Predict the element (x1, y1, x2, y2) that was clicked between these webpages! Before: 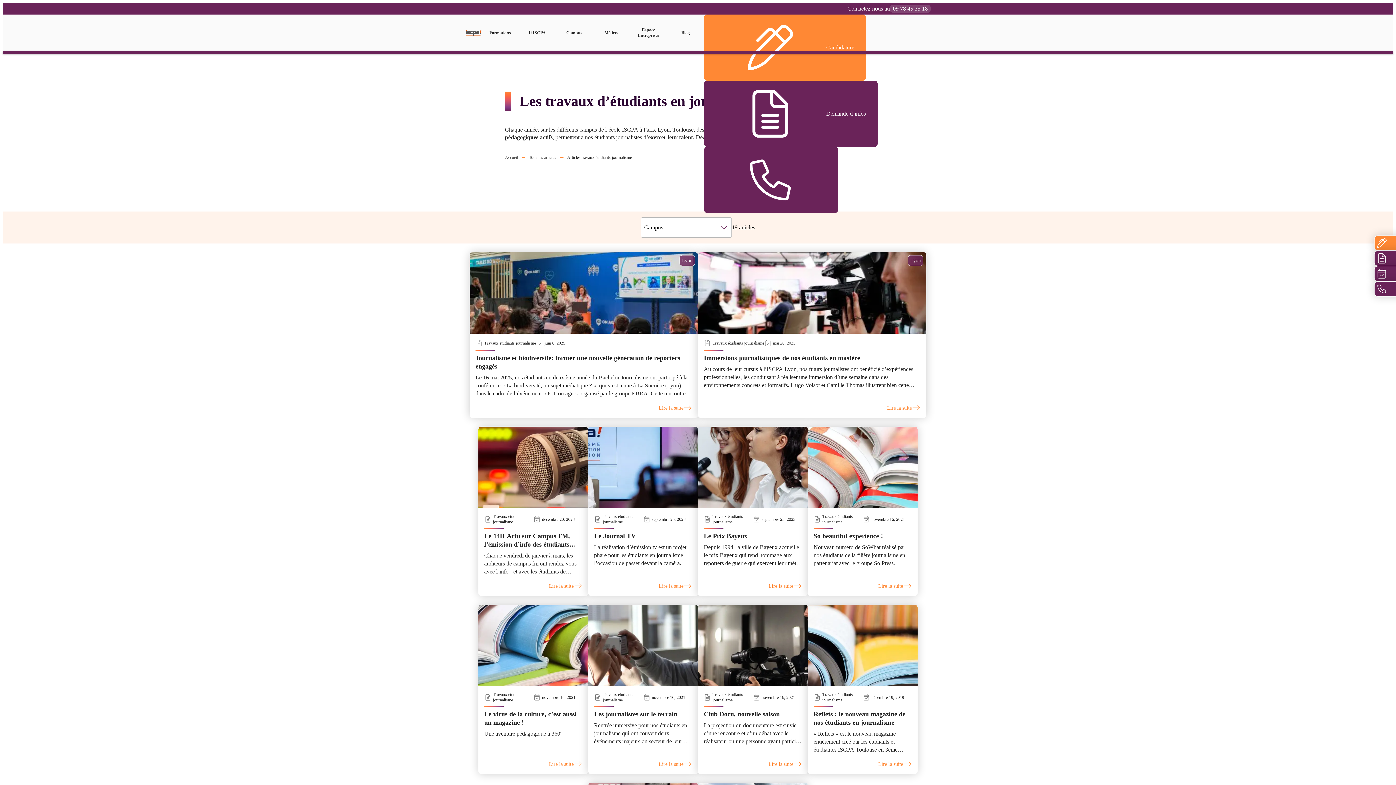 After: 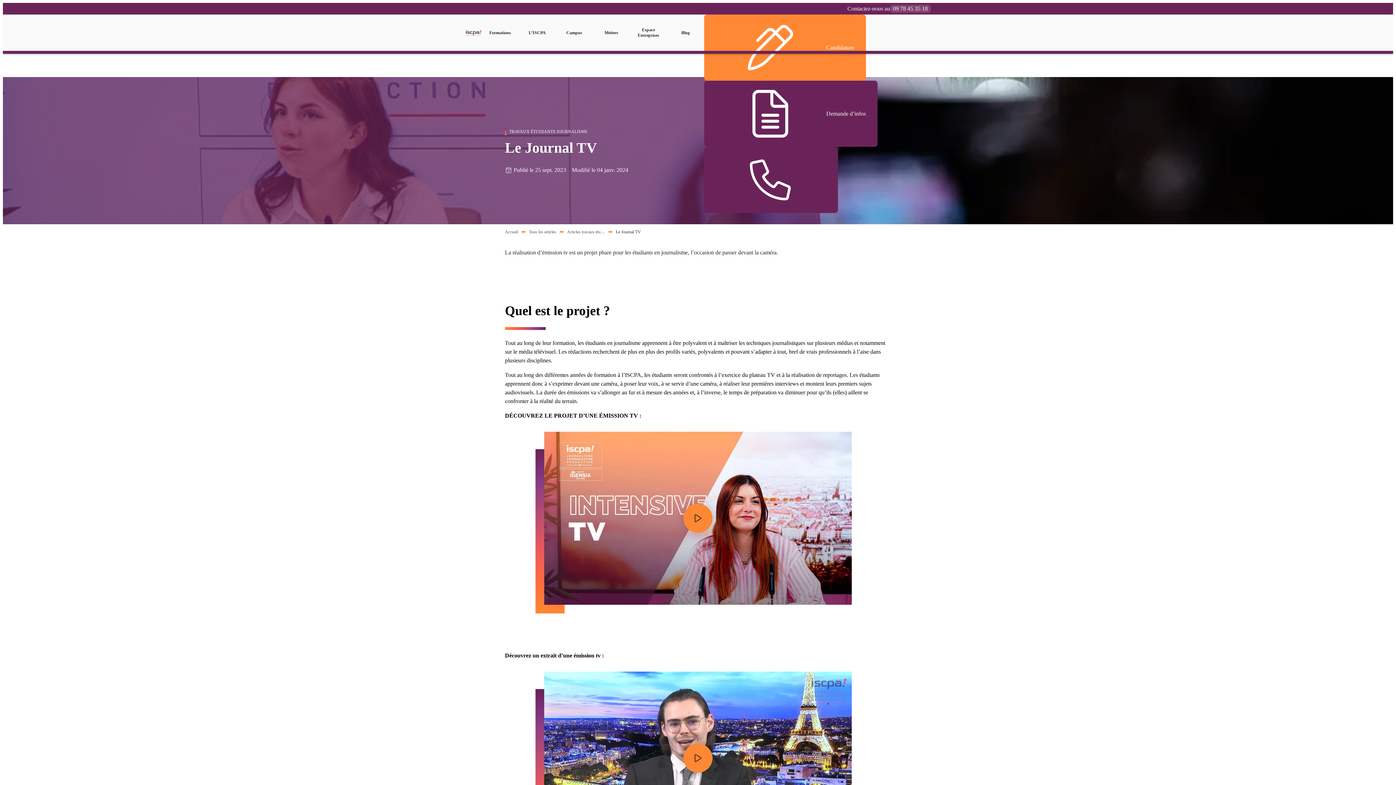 Action: label: Travaux étudiants journalisme
septembre 25, 2023
Le Journal TV

La réalisation d’émission tv est un projet phare pour les étudiants en journalisme, l’occasion de passer devant la caméra.

Lire la suite bbox: (588, 426, 698, 596)